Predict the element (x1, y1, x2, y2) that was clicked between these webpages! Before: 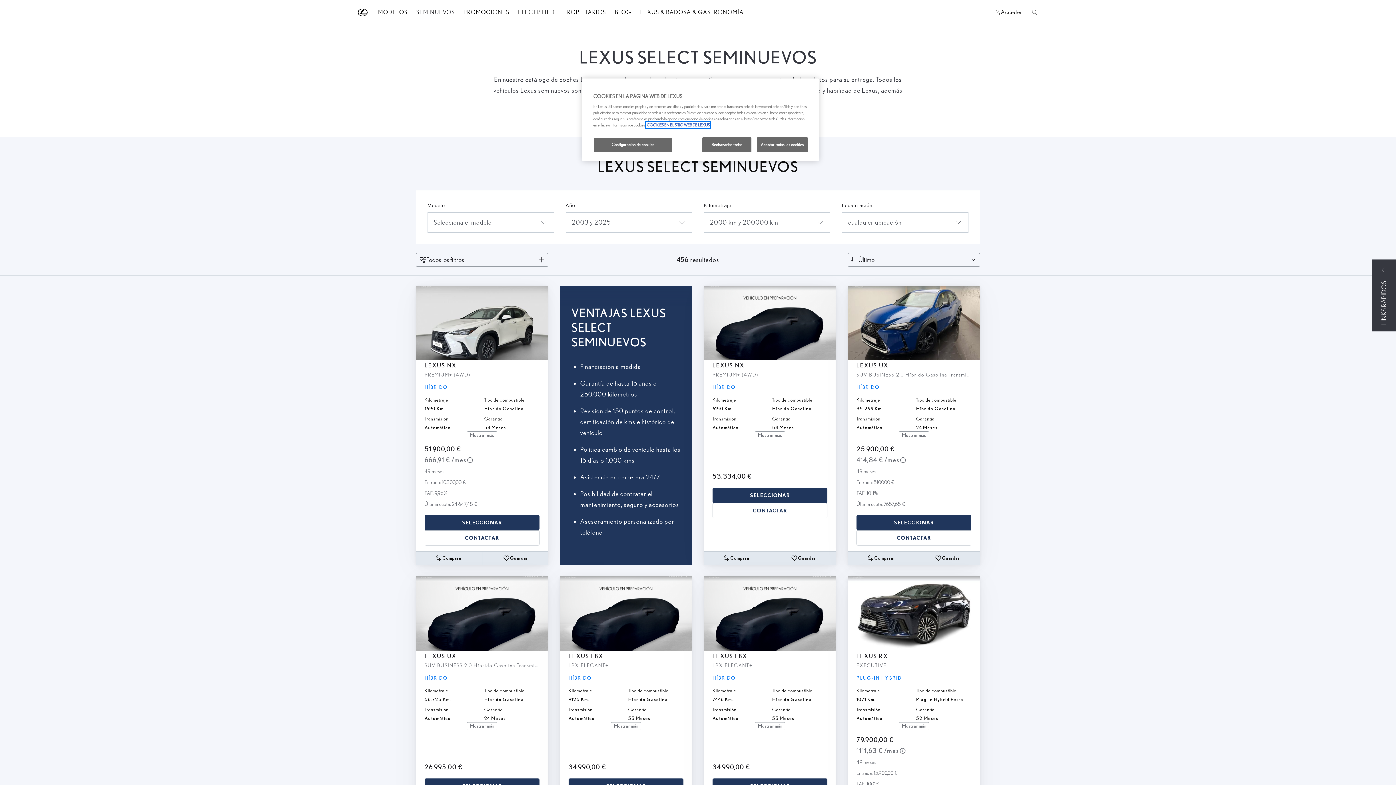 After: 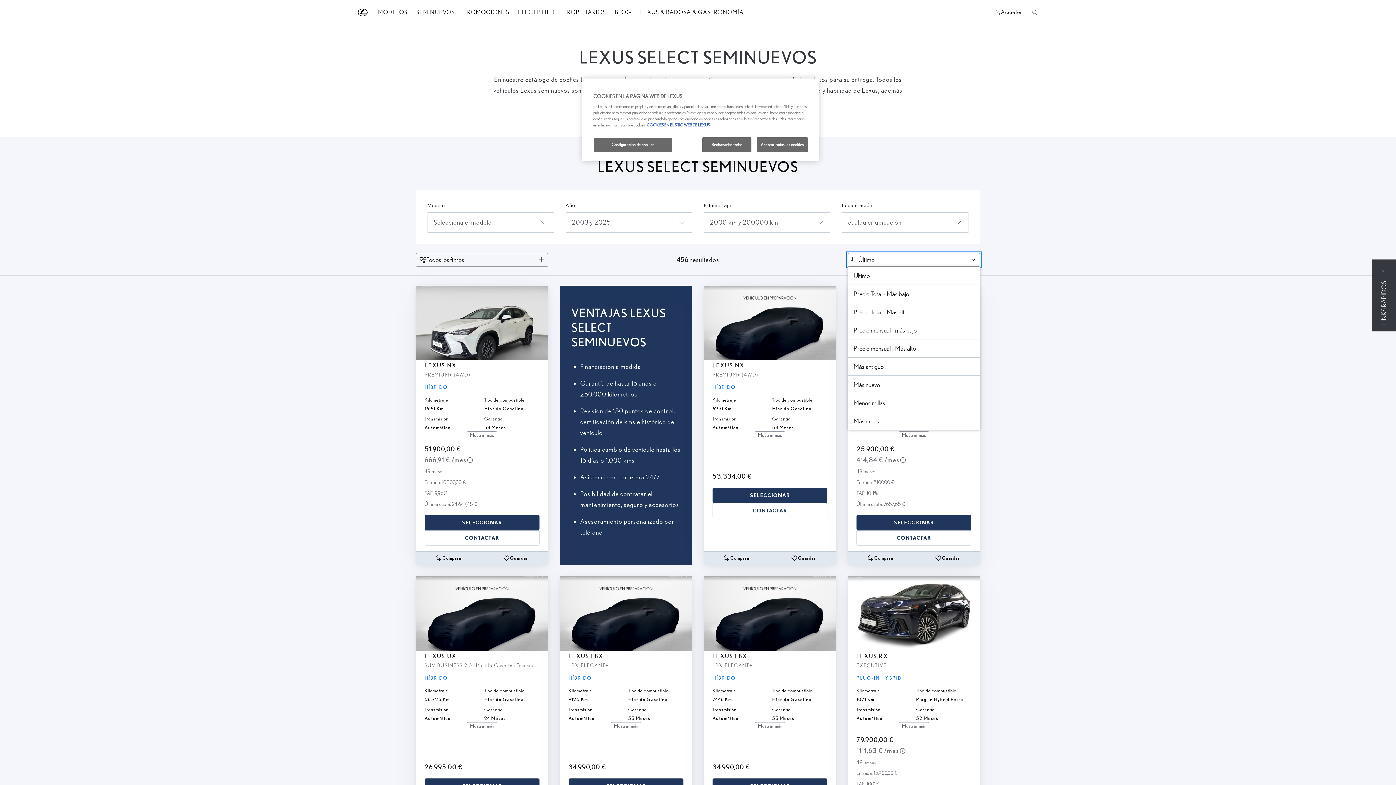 Action: label: Último bbox: (848, 253, 980, 266)